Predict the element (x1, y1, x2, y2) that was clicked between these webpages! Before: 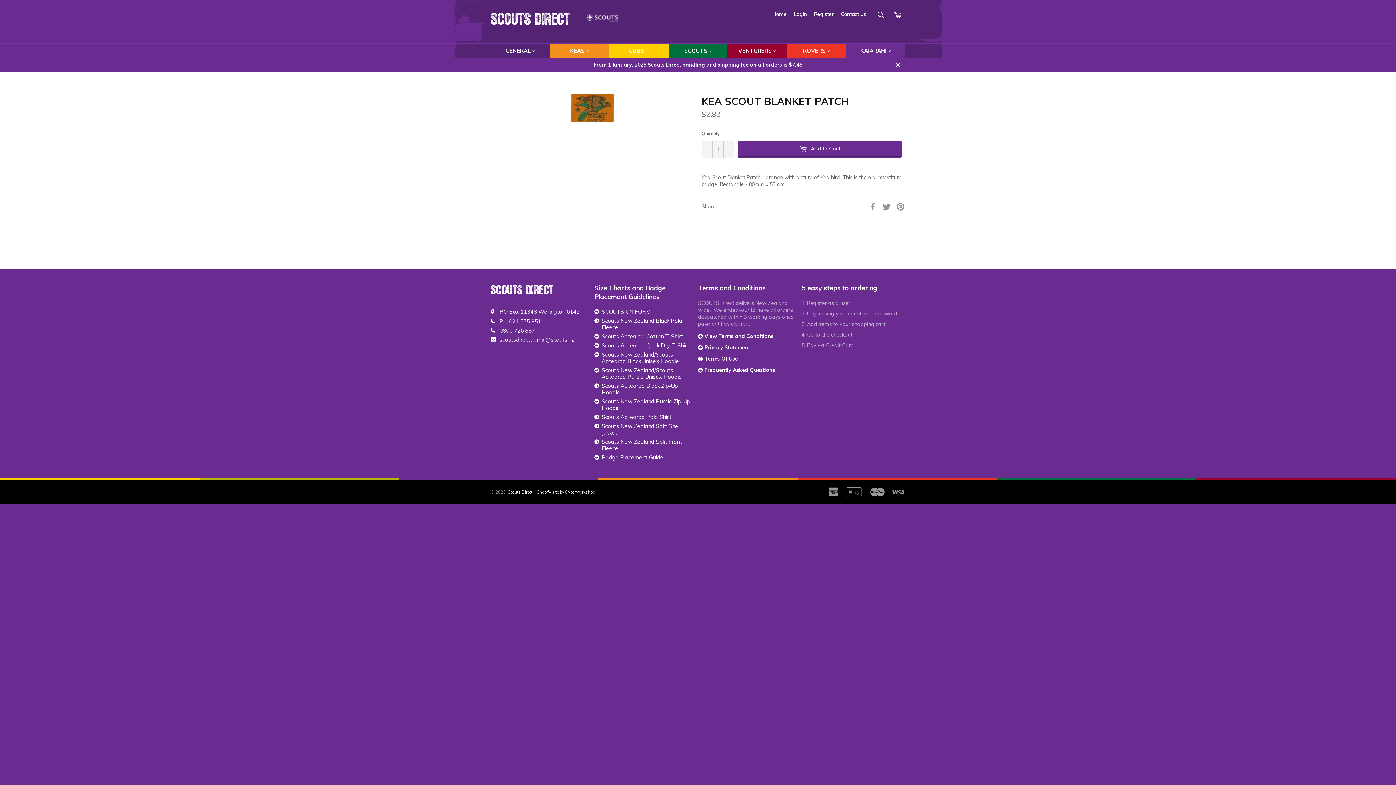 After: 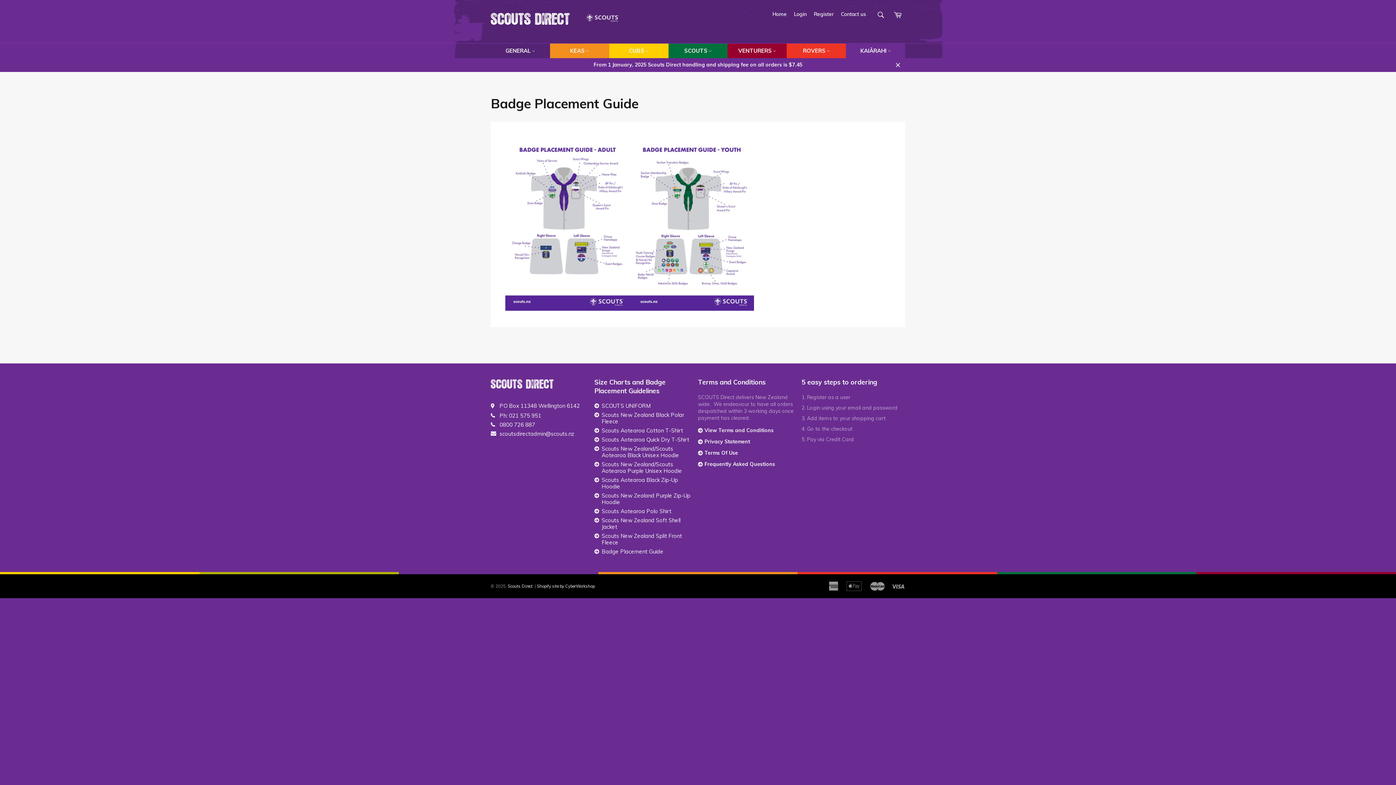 Action: bbox: (594, 454, 663, 460) label: Badge Placement Guide